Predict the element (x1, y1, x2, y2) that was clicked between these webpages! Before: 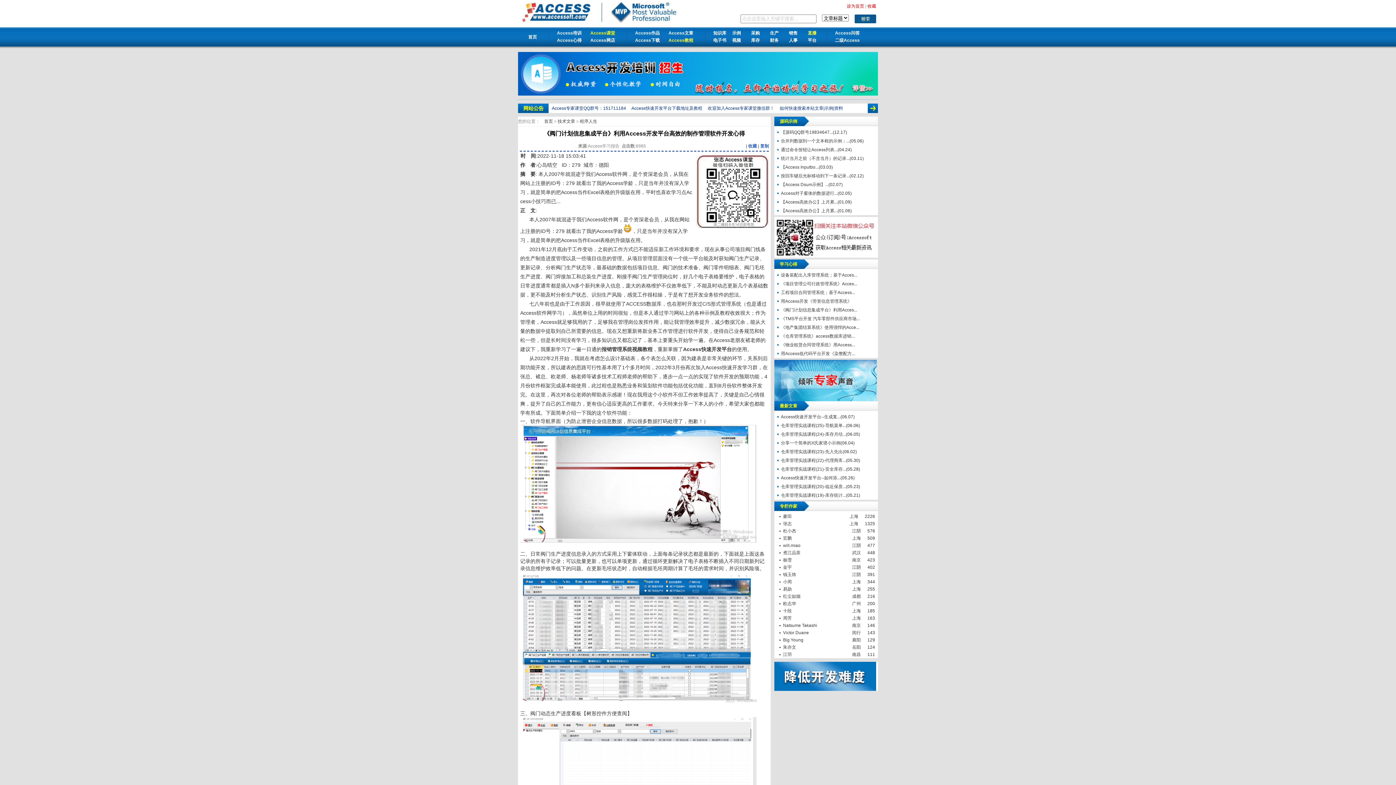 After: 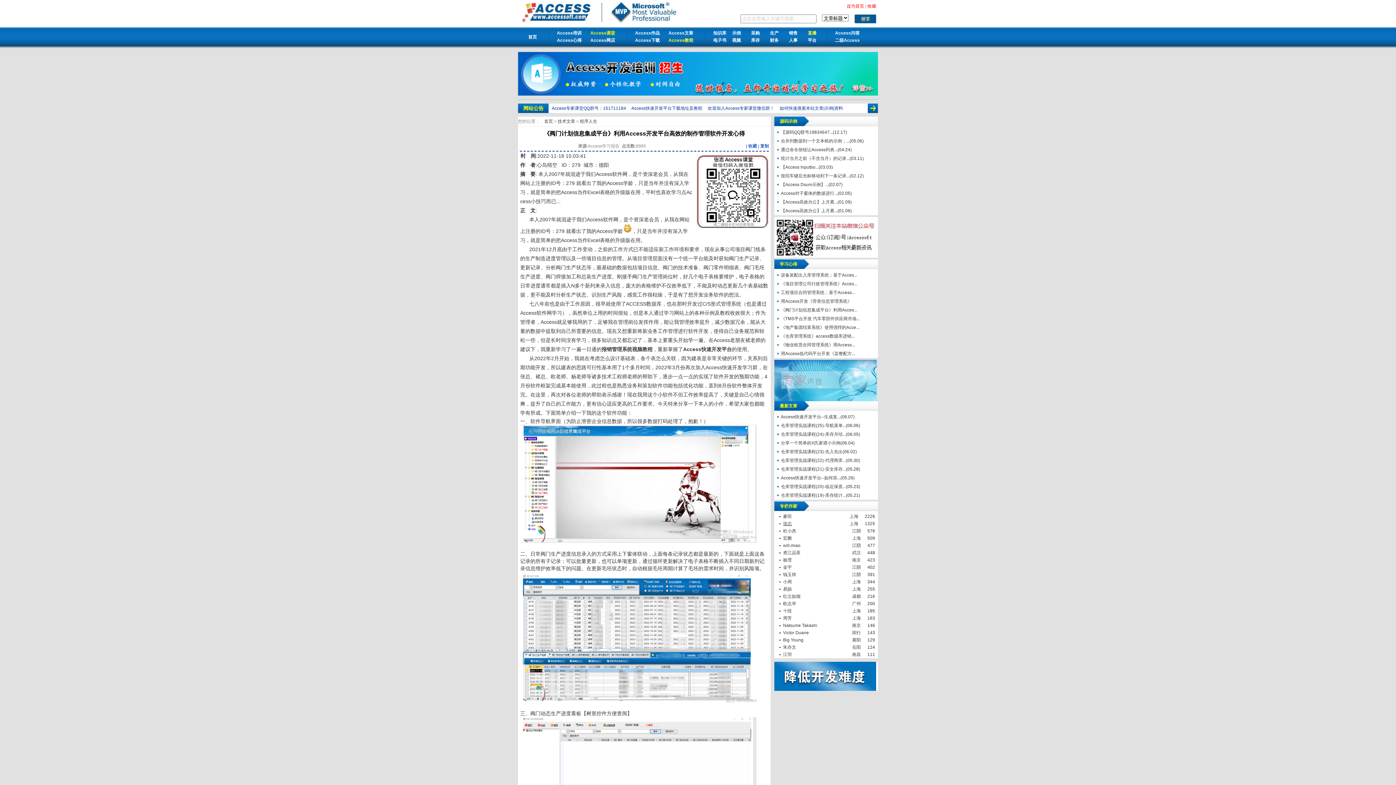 Action: bbox: (777, 521, 792, 526) label: 张志